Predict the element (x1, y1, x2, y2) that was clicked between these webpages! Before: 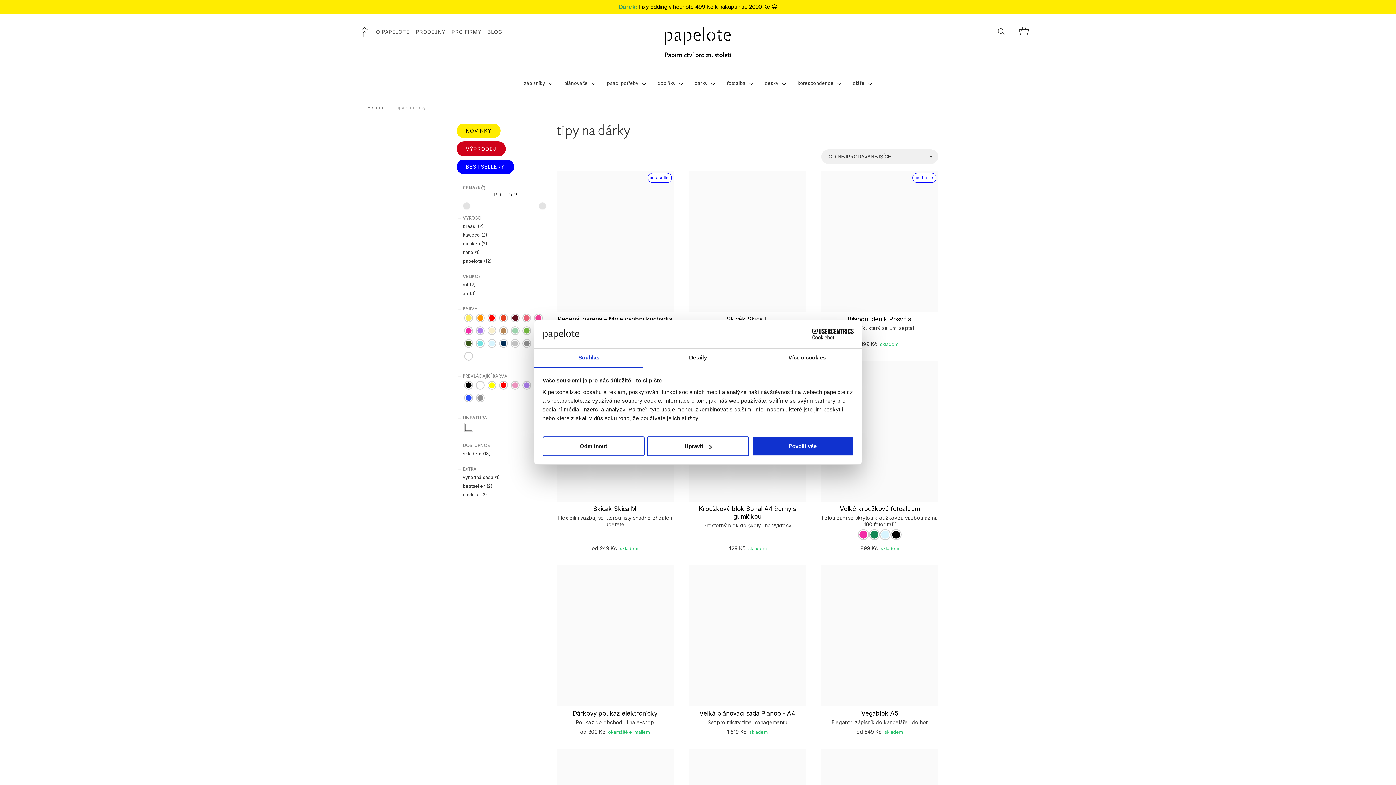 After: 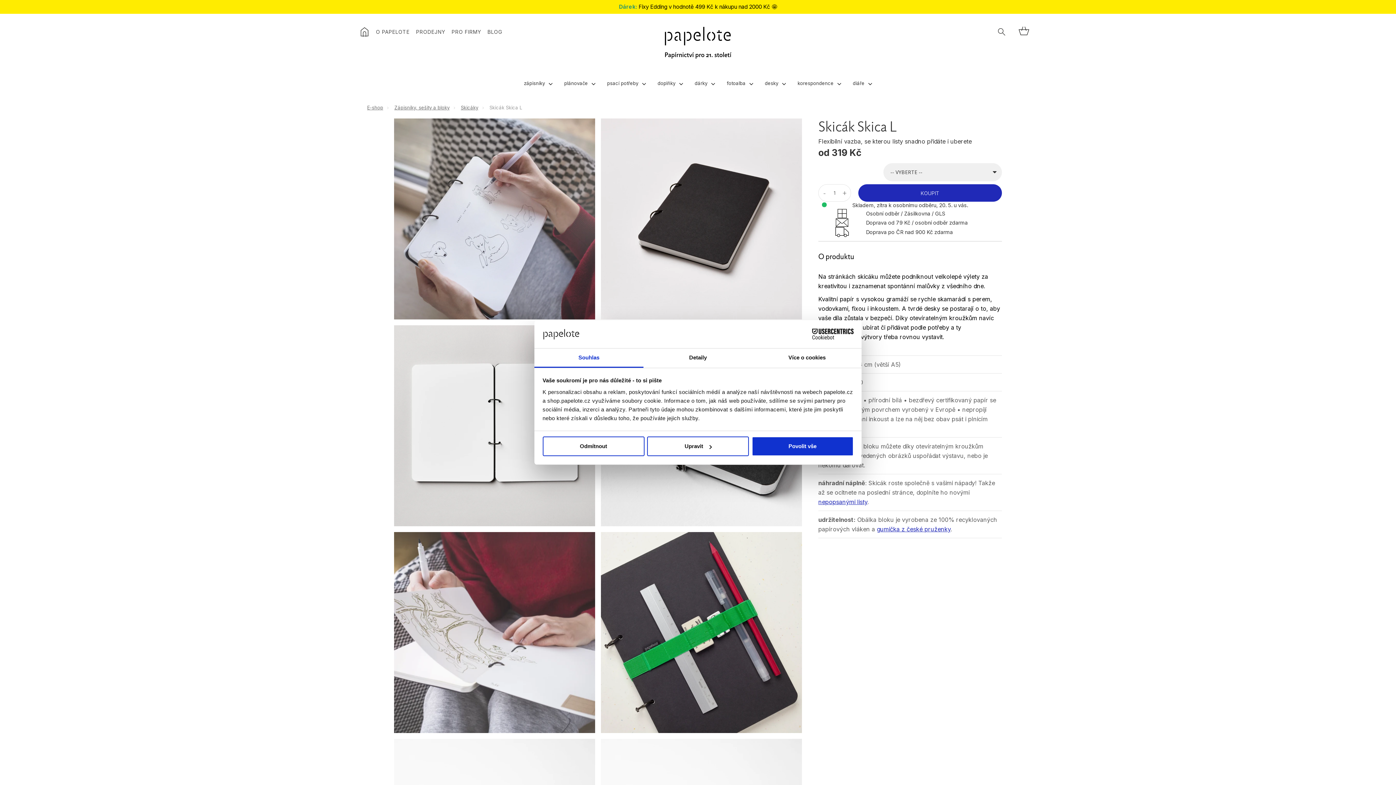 Action: bbox: (689, 153, 806, 293)